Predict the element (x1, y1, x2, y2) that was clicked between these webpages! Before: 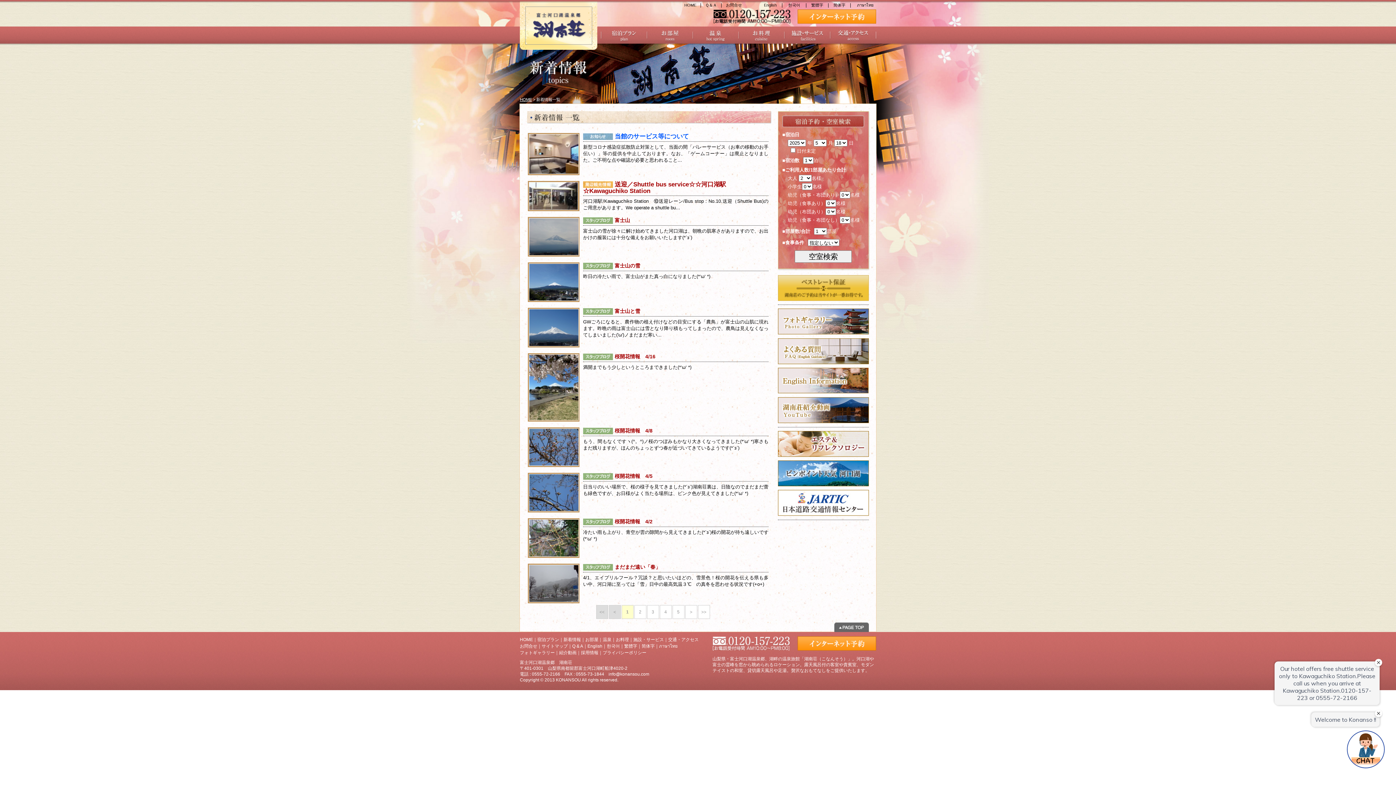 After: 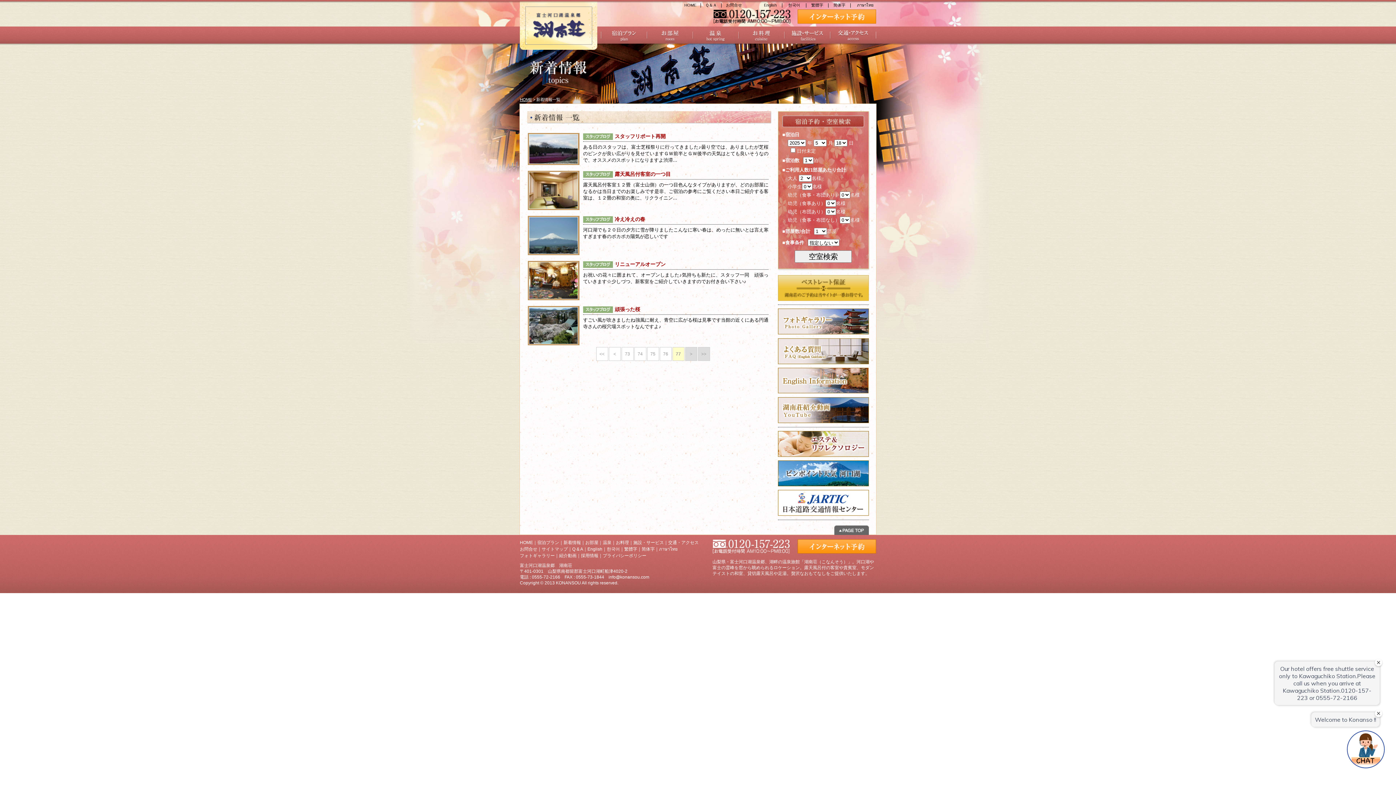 Action: label: >> bbox: (698, 605, 709, 618)